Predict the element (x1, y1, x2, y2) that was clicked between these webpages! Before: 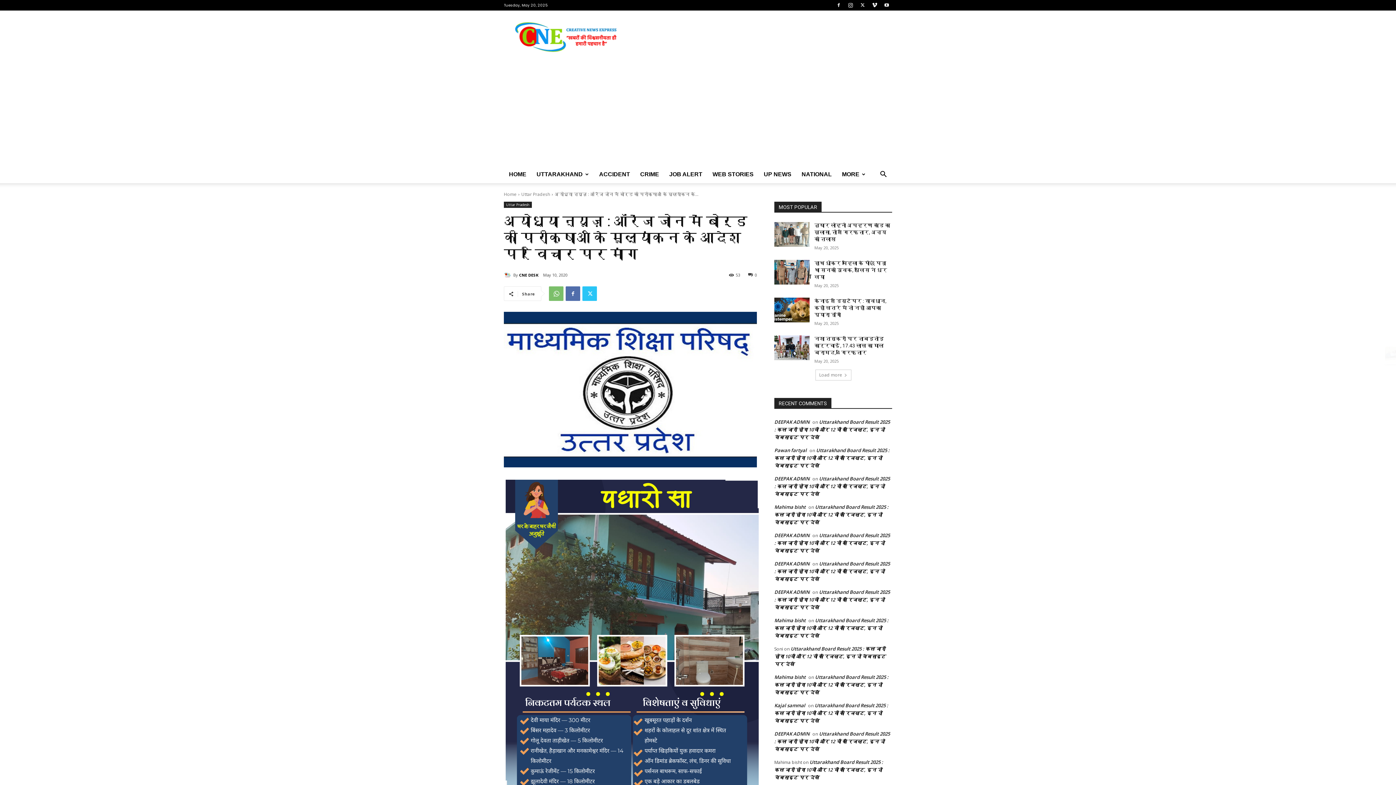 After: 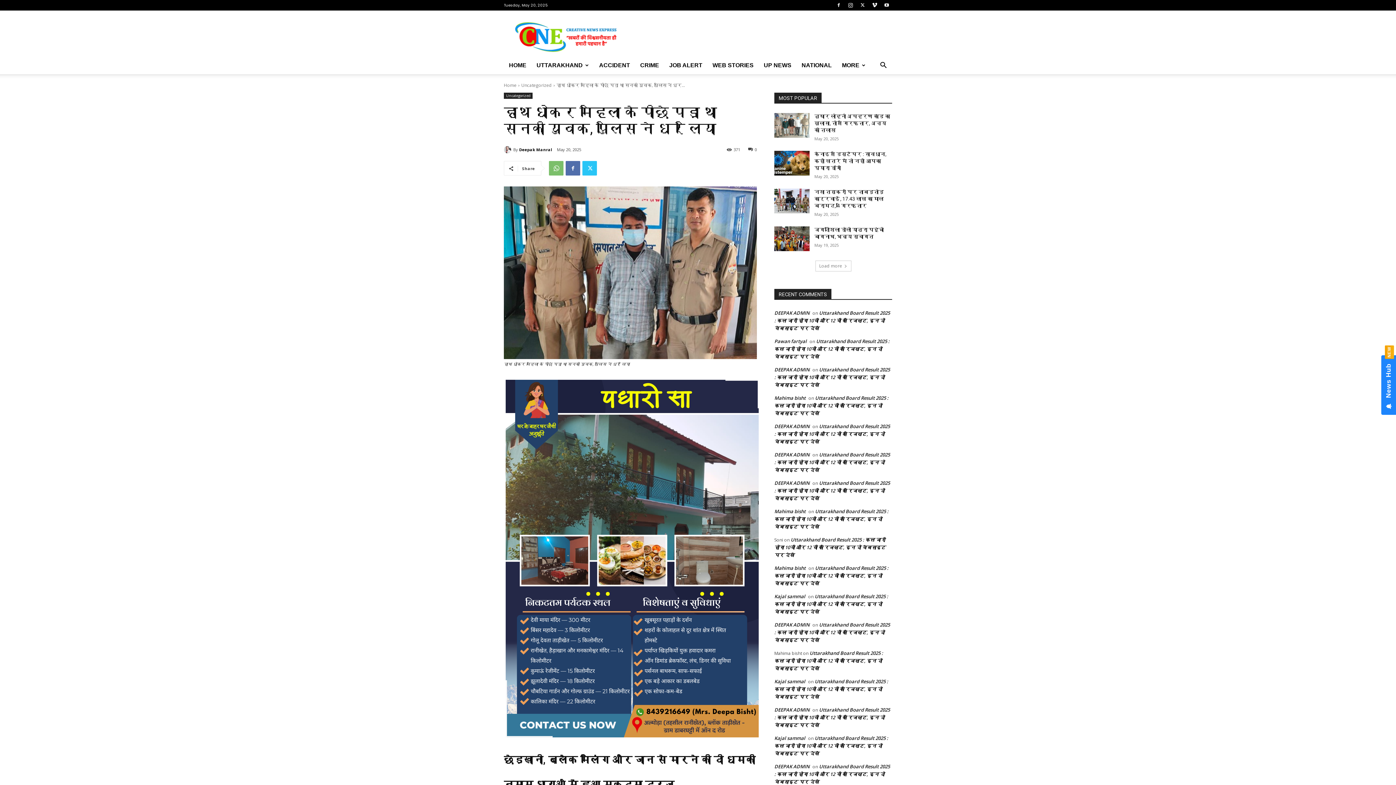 Action: bbox: (774, 260, 809, 284)